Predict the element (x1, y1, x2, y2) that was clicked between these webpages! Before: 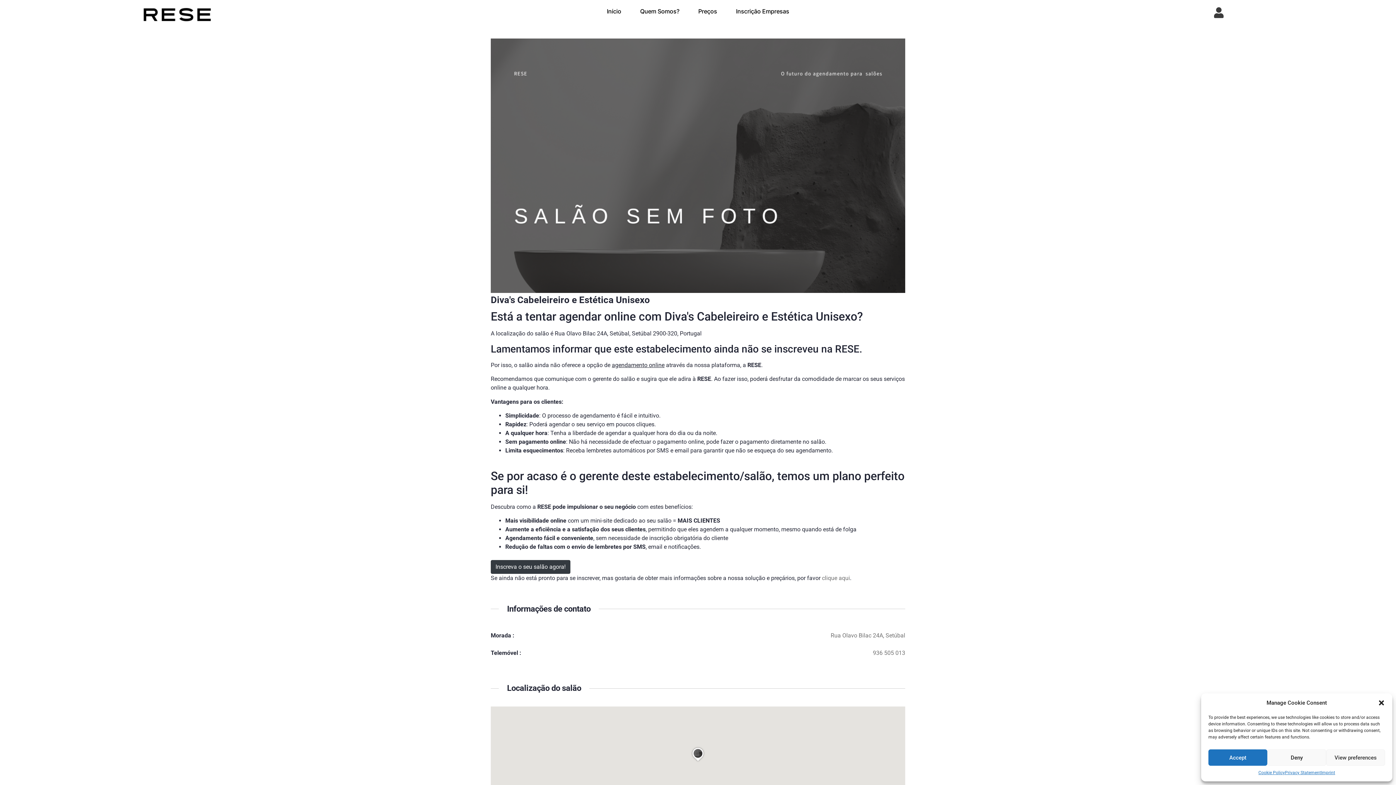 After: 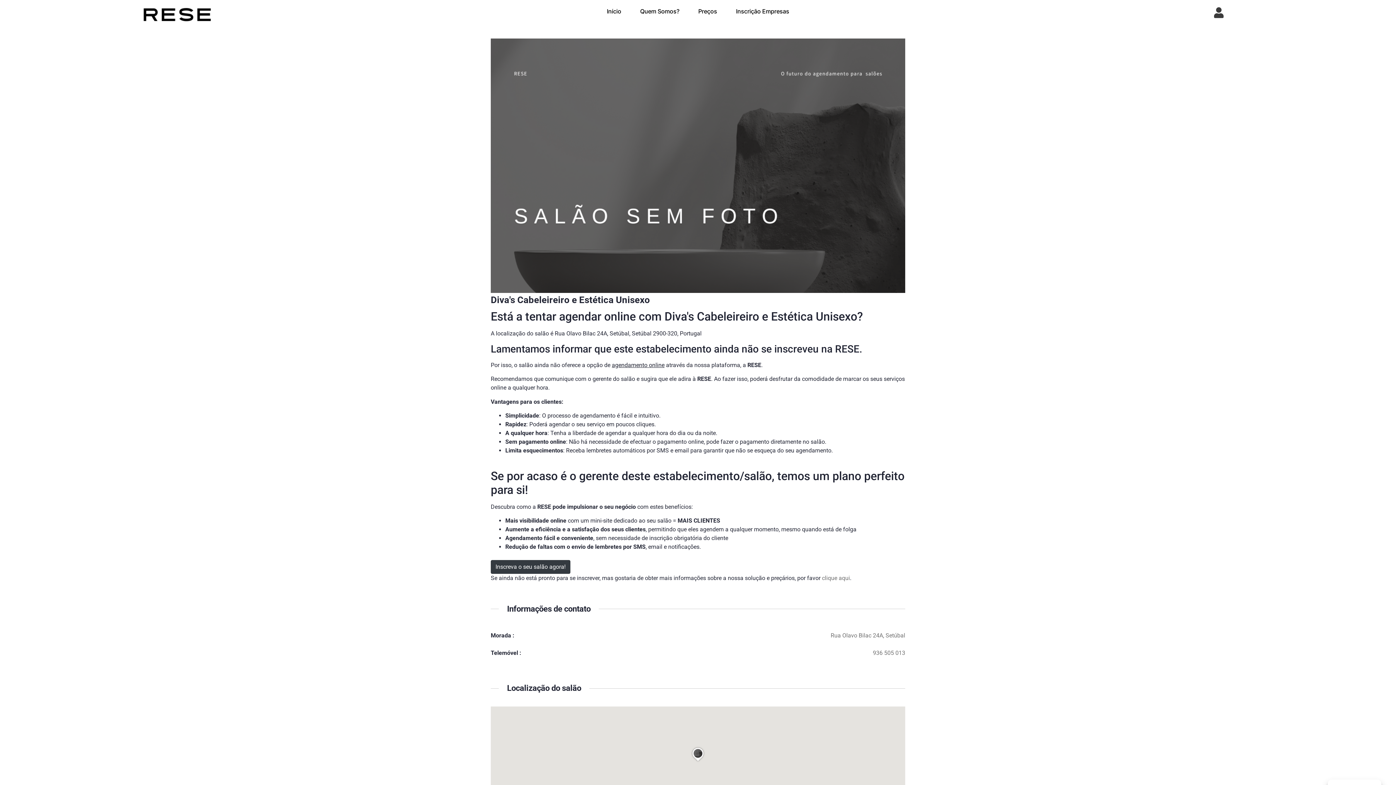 Action: bbox: (1267, 749, 1326, 766) label: Deny